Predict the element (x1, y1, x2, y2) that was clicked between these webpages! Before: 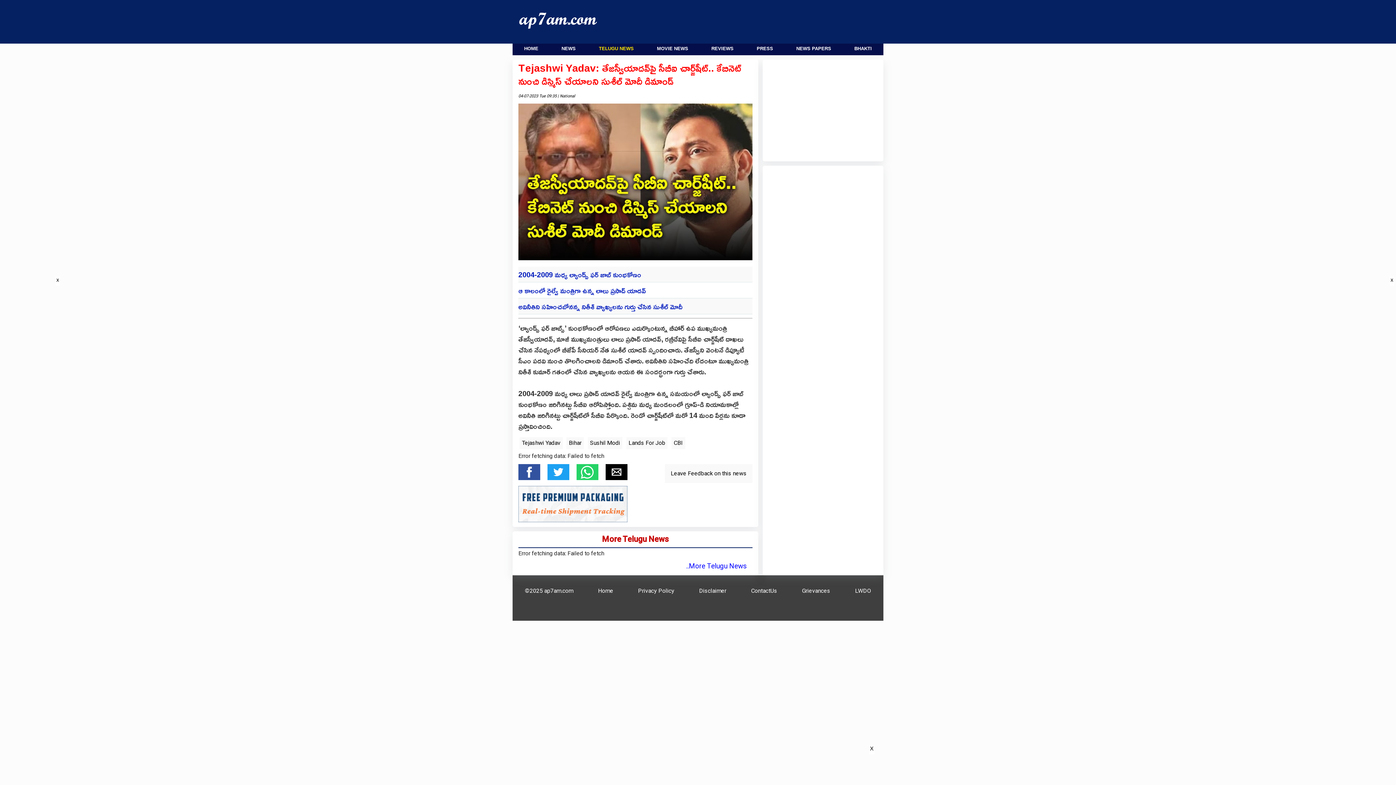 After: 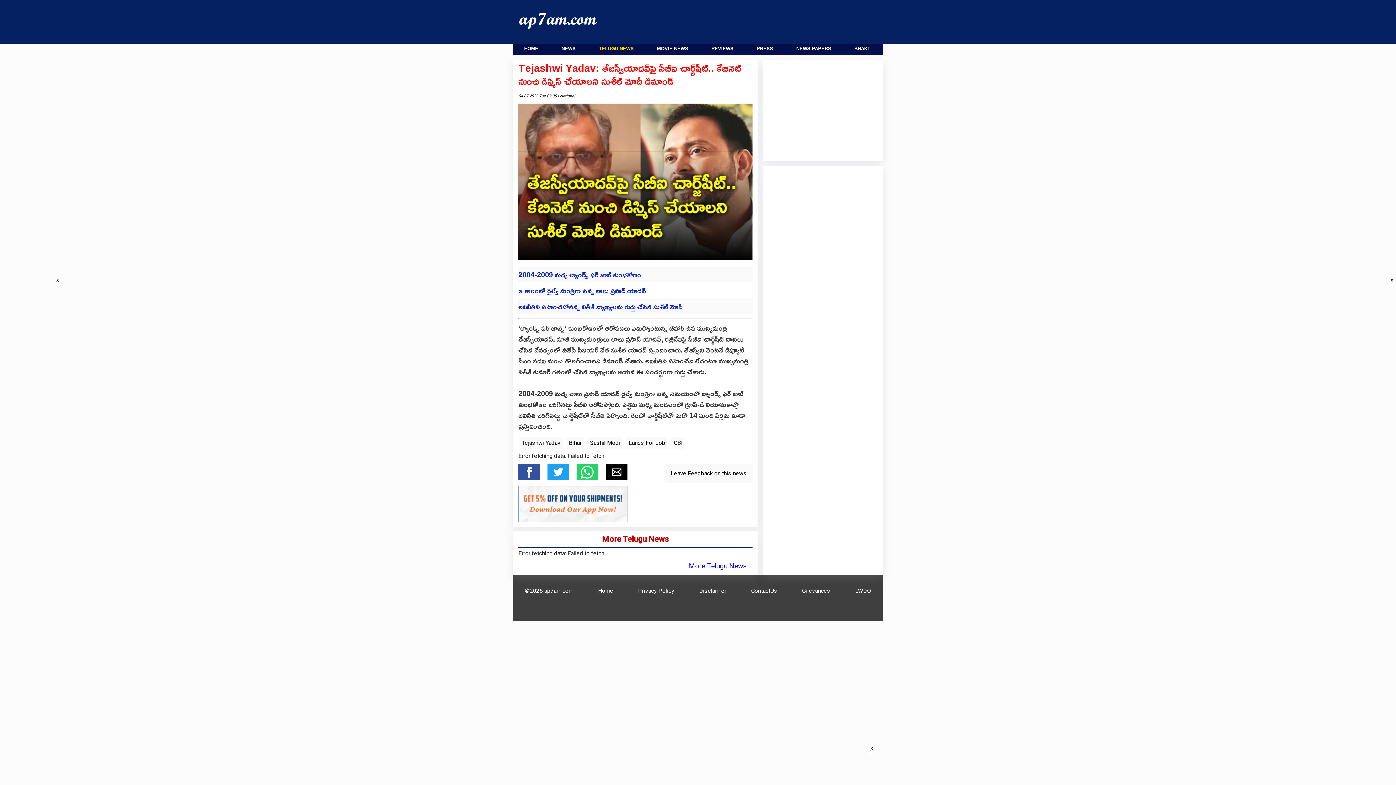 Action: label:   bbox: (576, 475, 605, 481)